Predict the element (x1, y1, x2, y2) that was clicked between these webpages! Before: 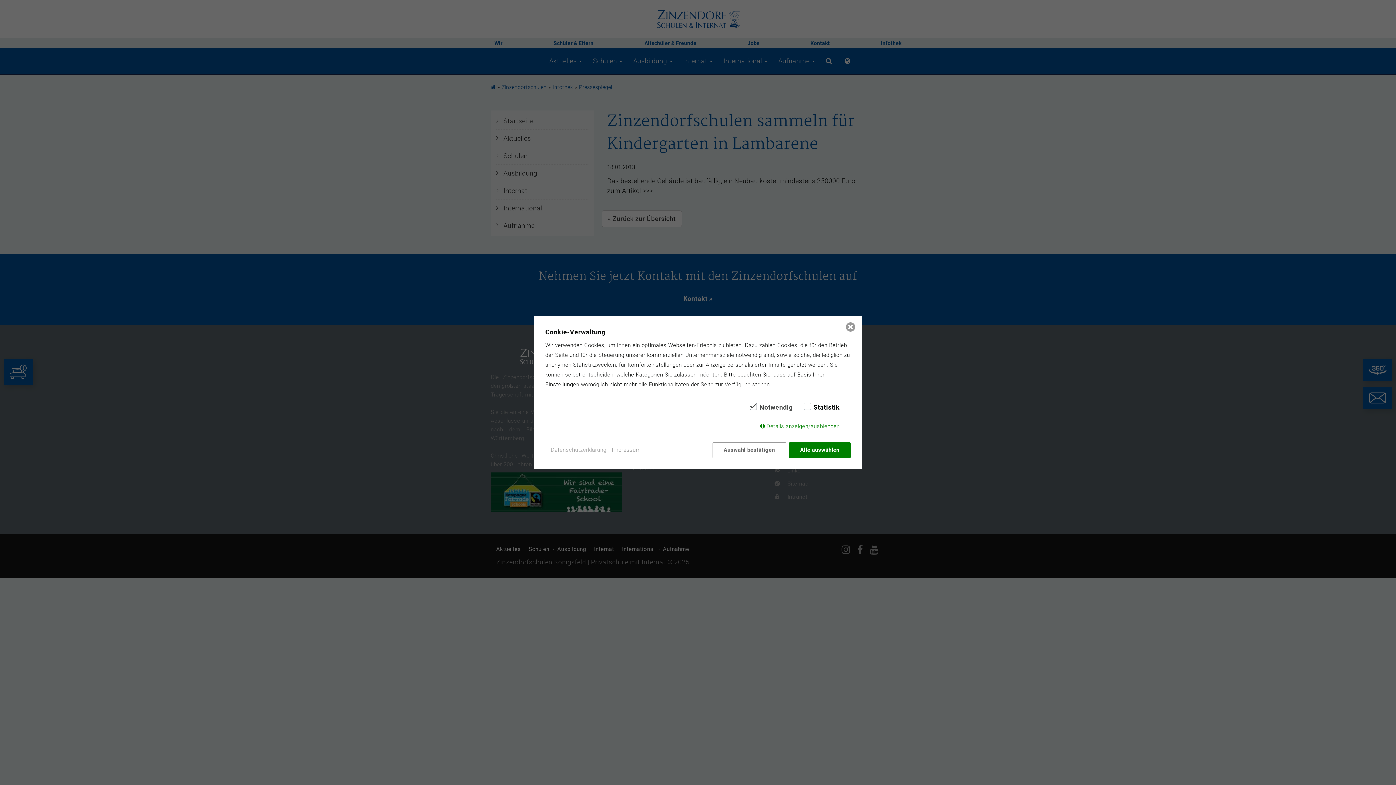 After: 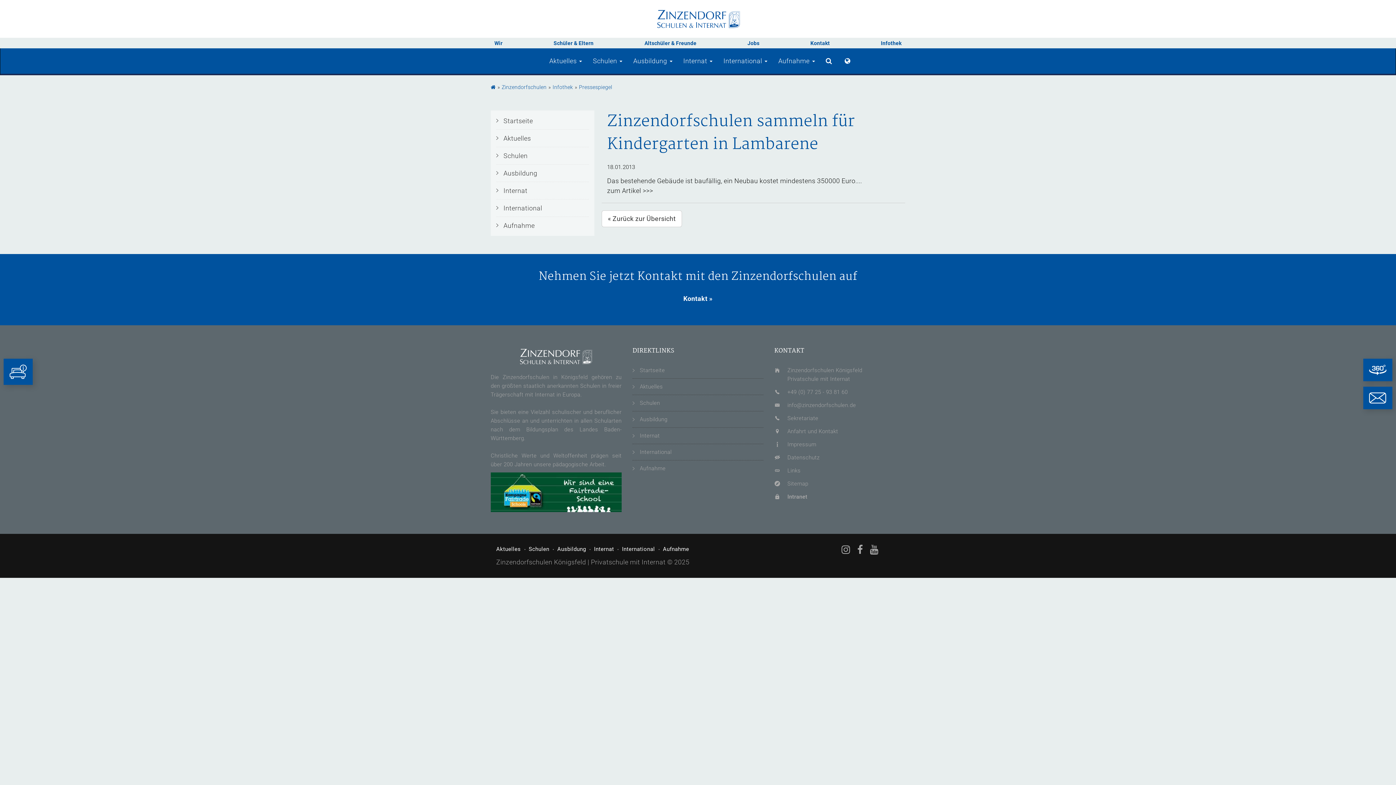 Action: bbox: (712, 442, 786, 458) label: Auswahl bestätigen